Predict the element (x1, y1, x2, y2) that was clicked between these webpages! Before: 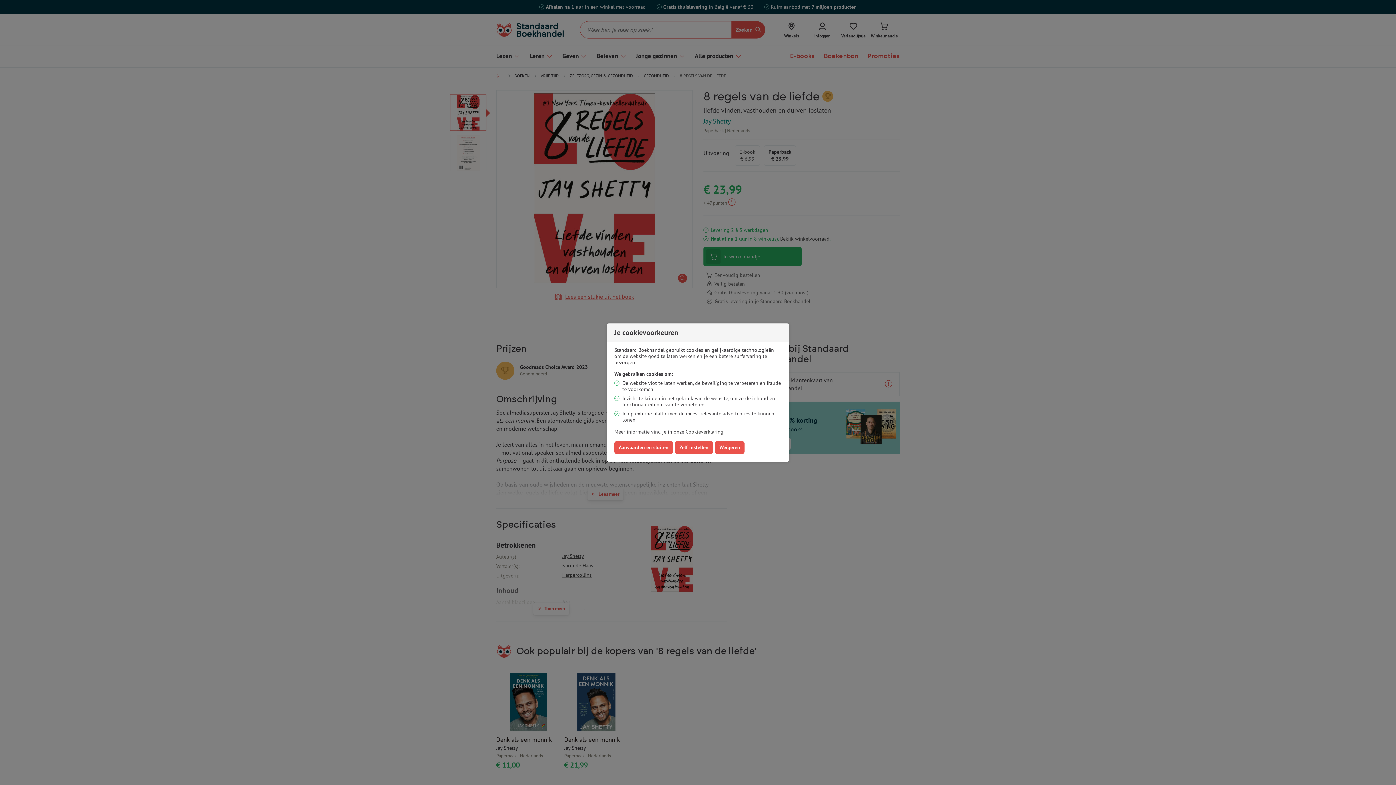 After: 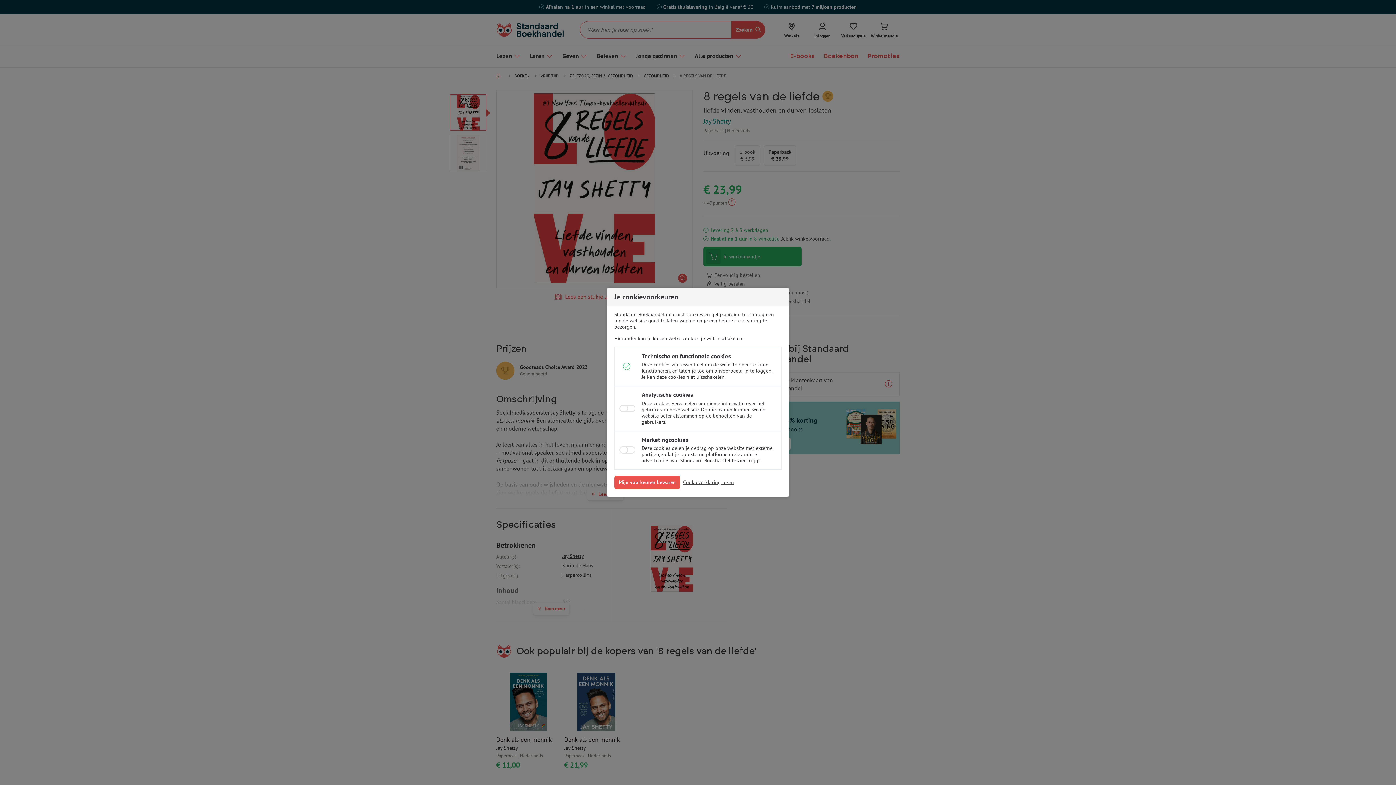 Action: bbox: (675, 441, 713, 454) label: Zelf instellen